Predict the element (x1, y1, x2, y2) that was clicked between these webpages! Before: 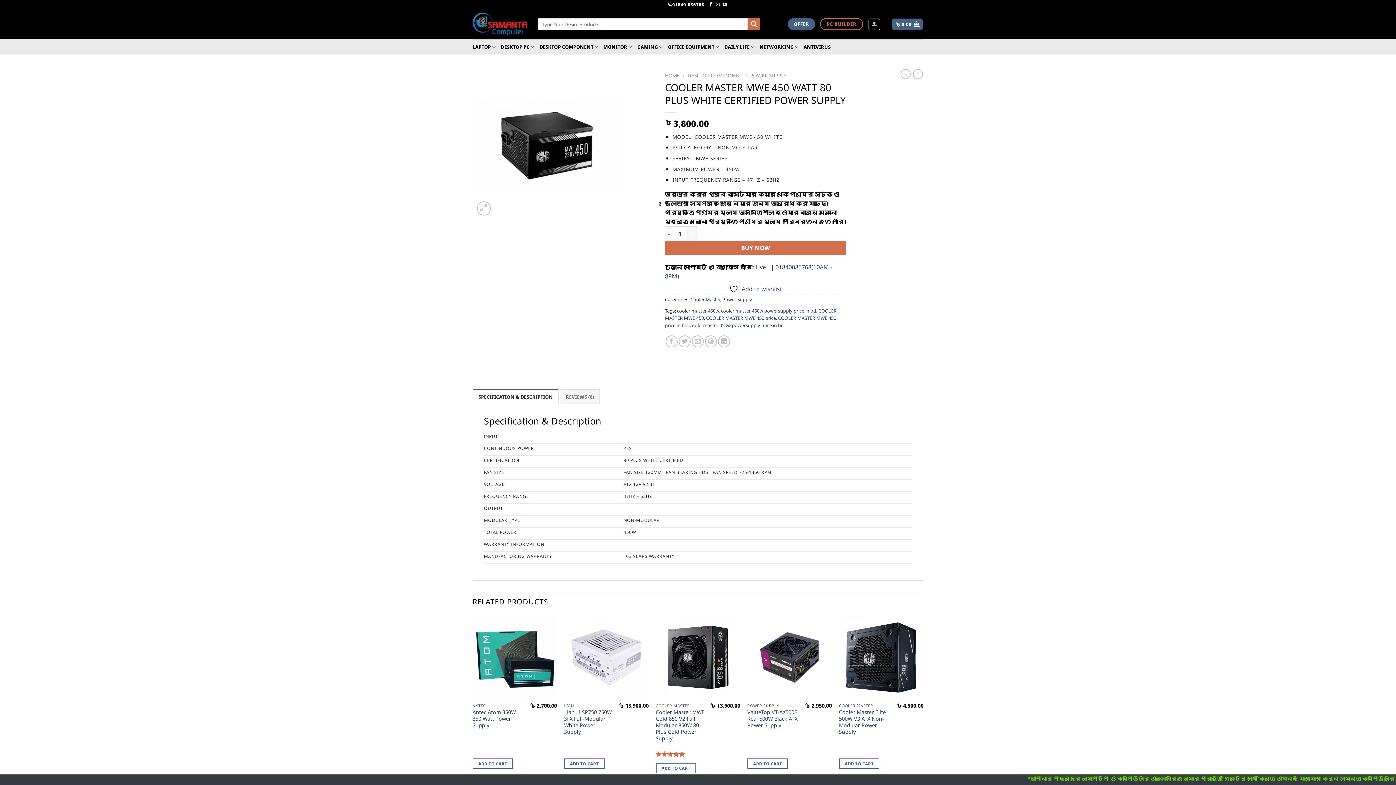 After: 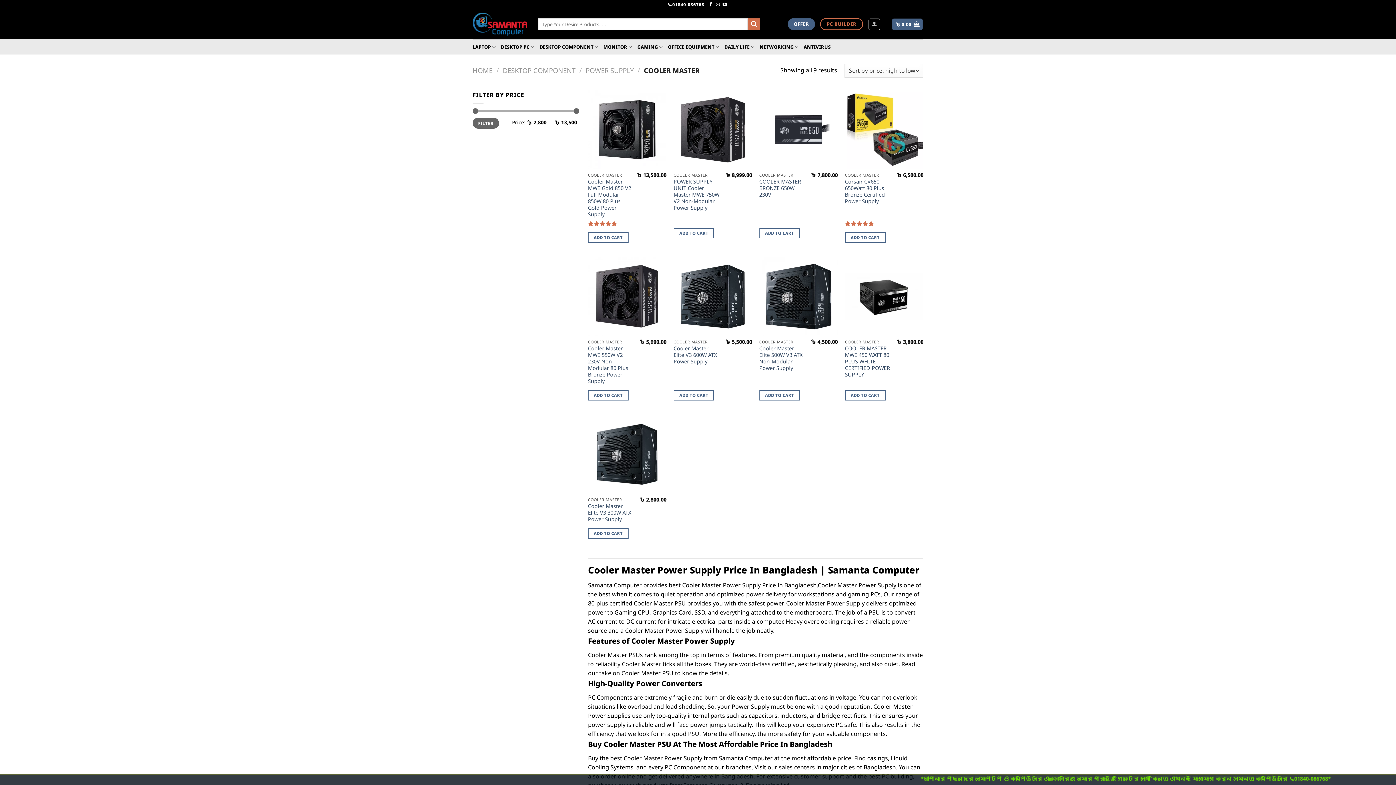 Action: bbox: (690, 296, 720, 302) label: Cooler Master